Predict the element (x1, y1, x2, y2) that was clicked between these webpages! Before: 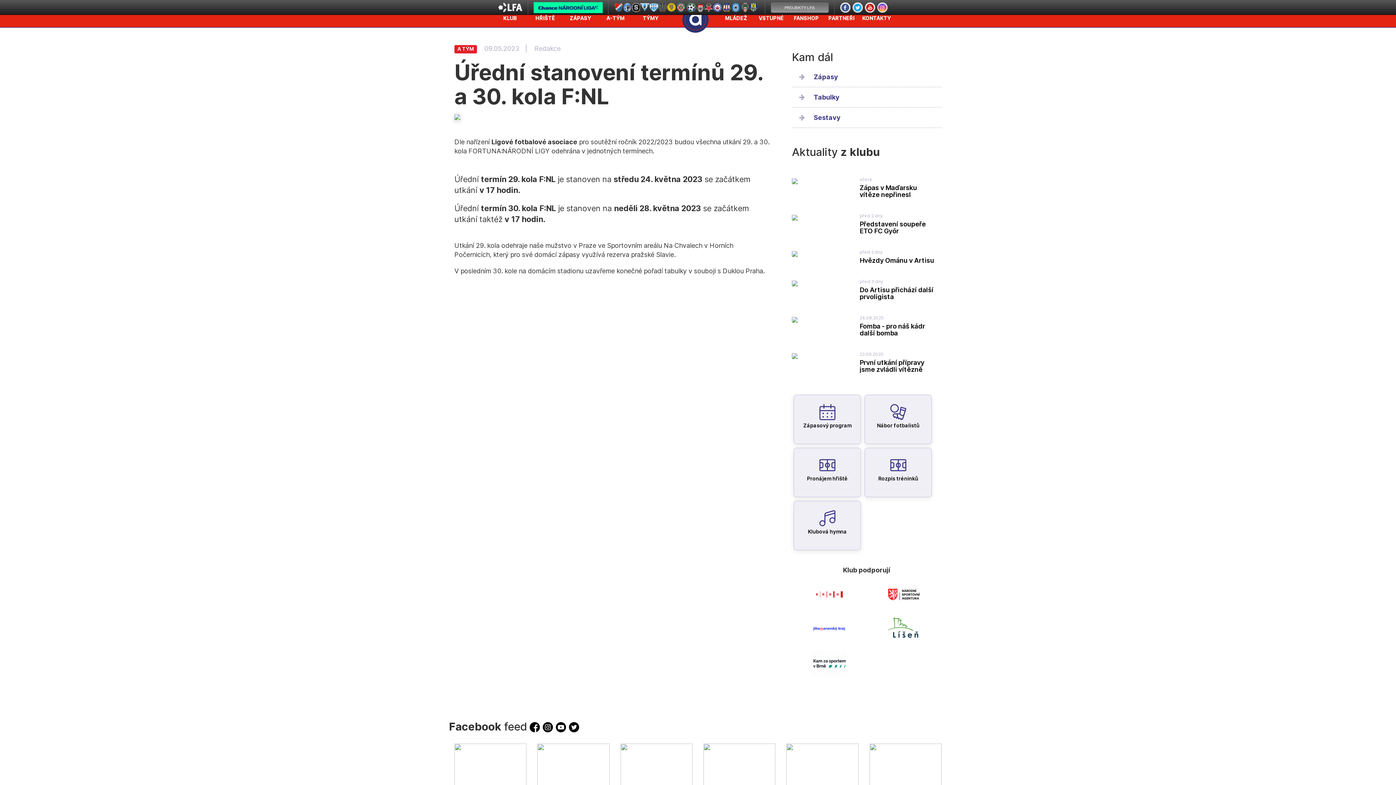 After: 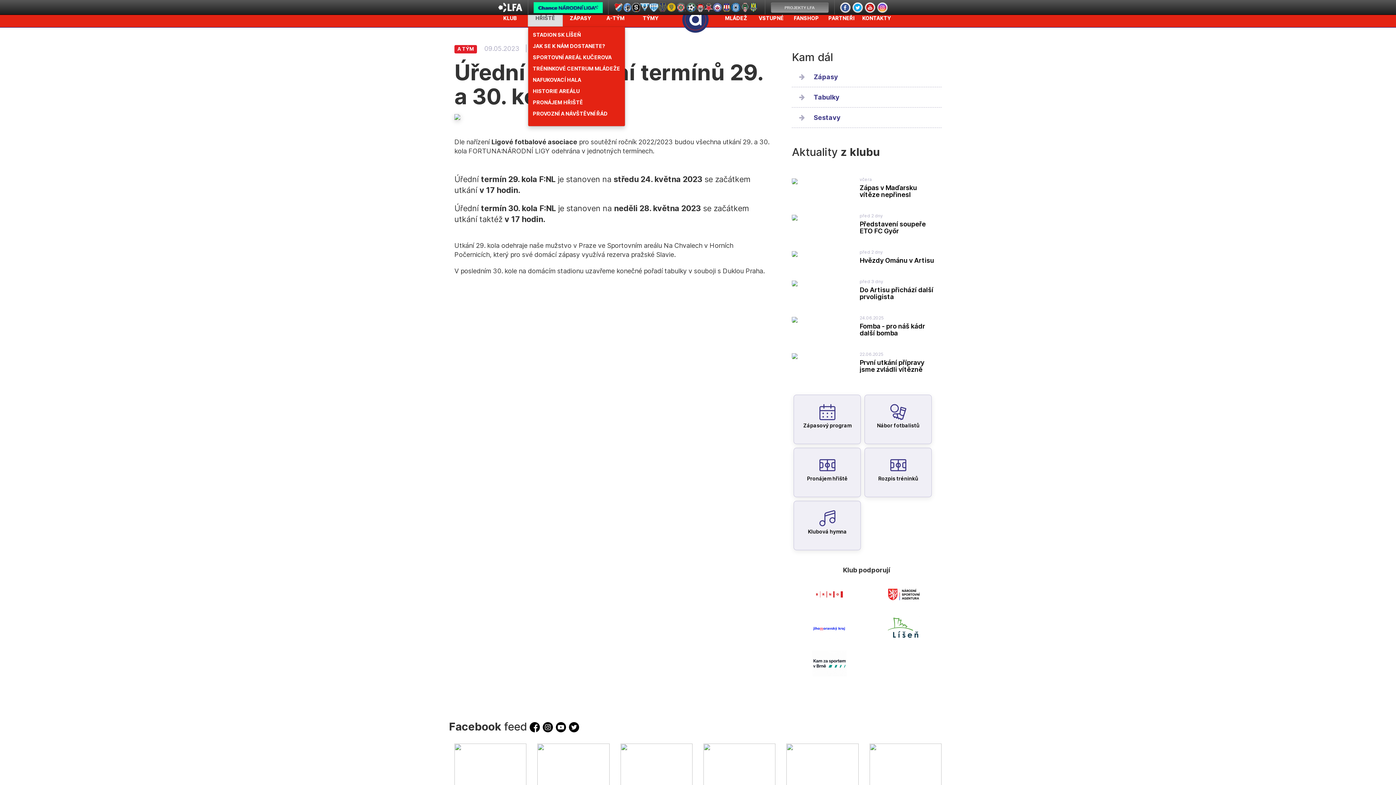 Action: label: HŘIŠTĚ bbox: (527, 9, 562, 26)